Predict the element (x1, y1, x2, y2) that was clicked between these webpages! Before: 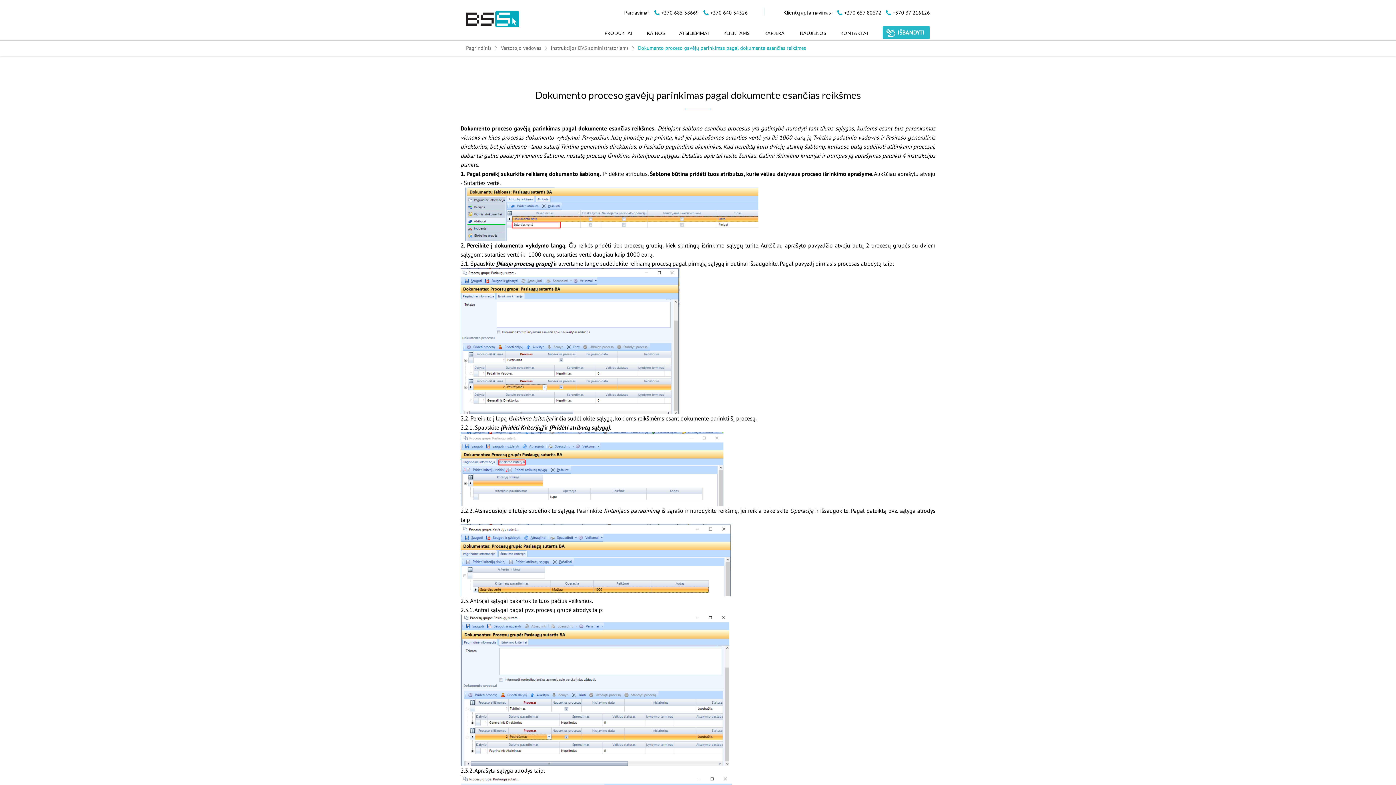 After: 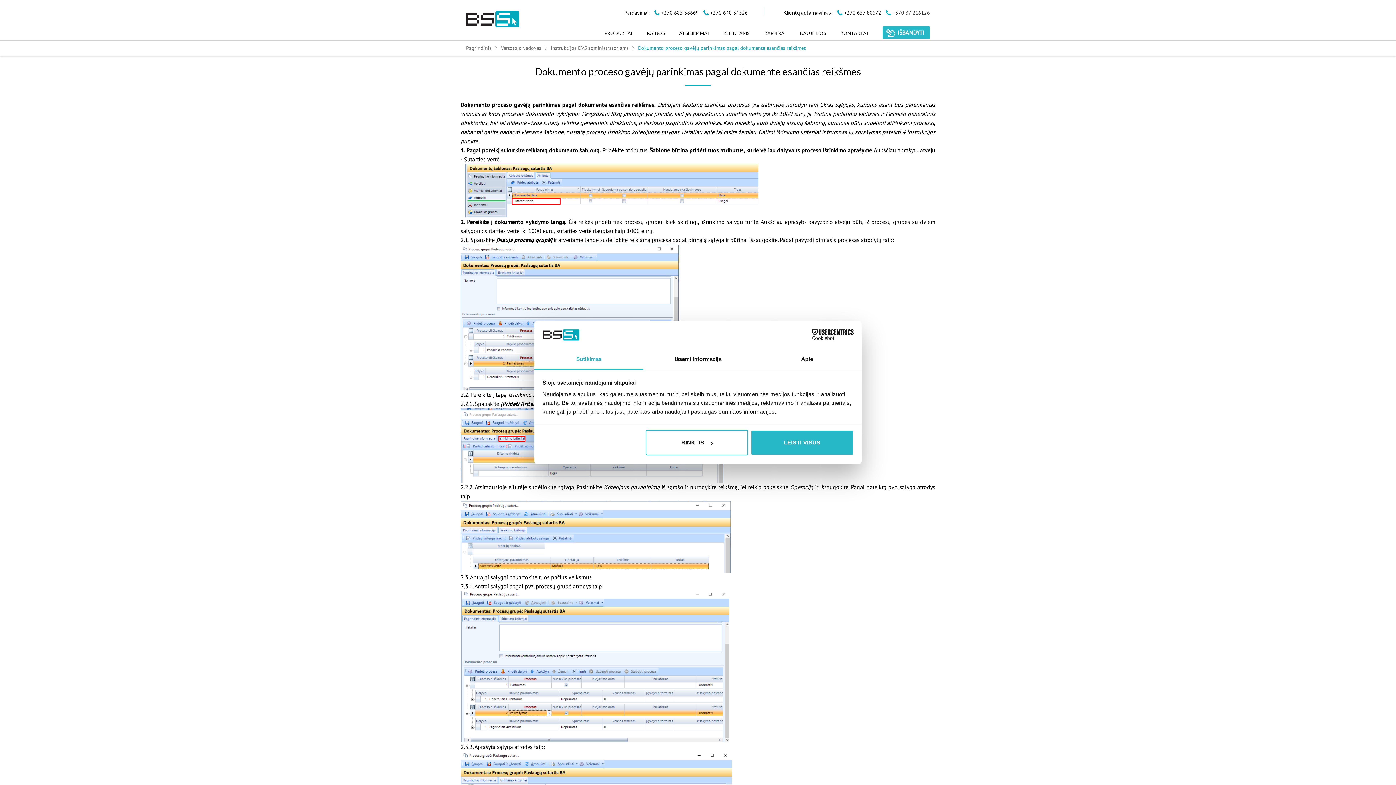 Action: bbox: (886, 7, 930, 15) label:  +370 37 216126